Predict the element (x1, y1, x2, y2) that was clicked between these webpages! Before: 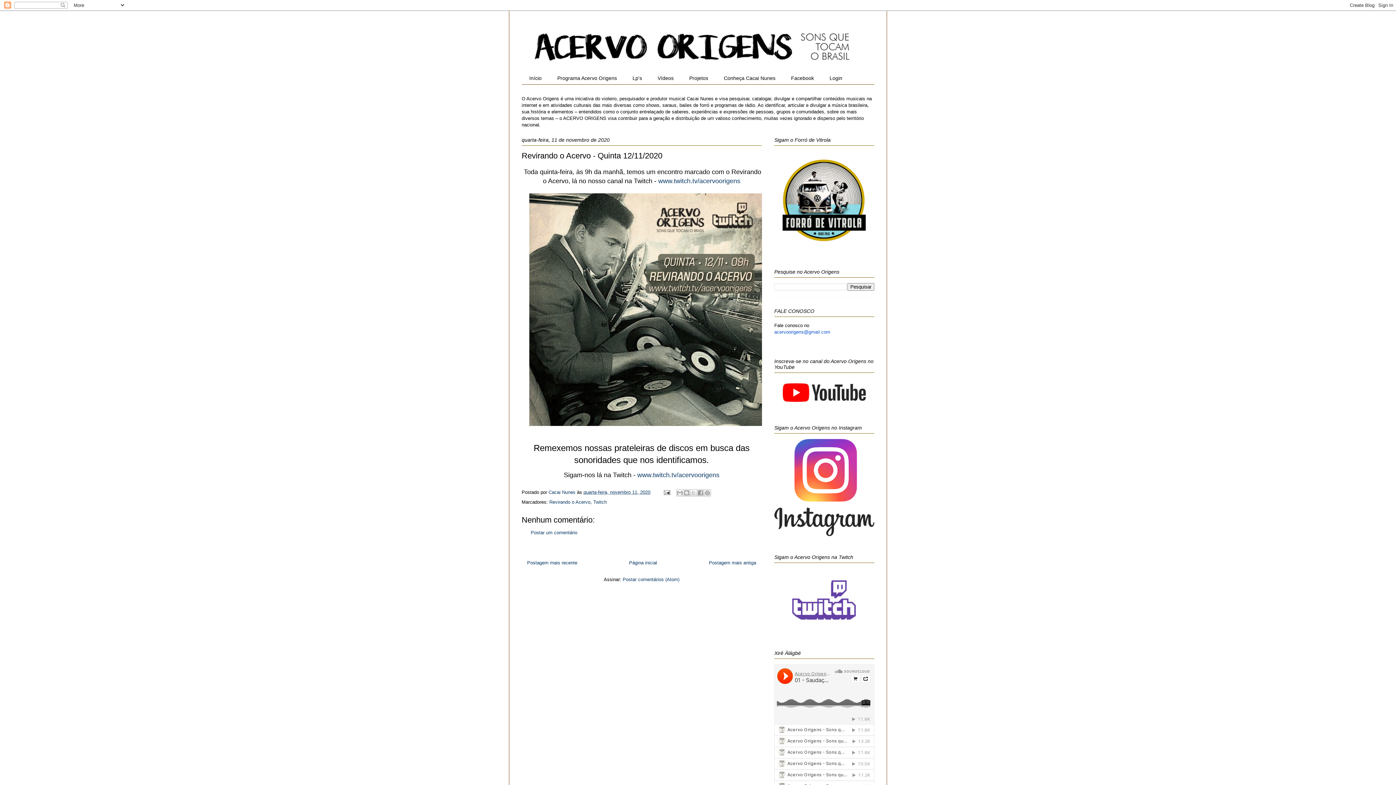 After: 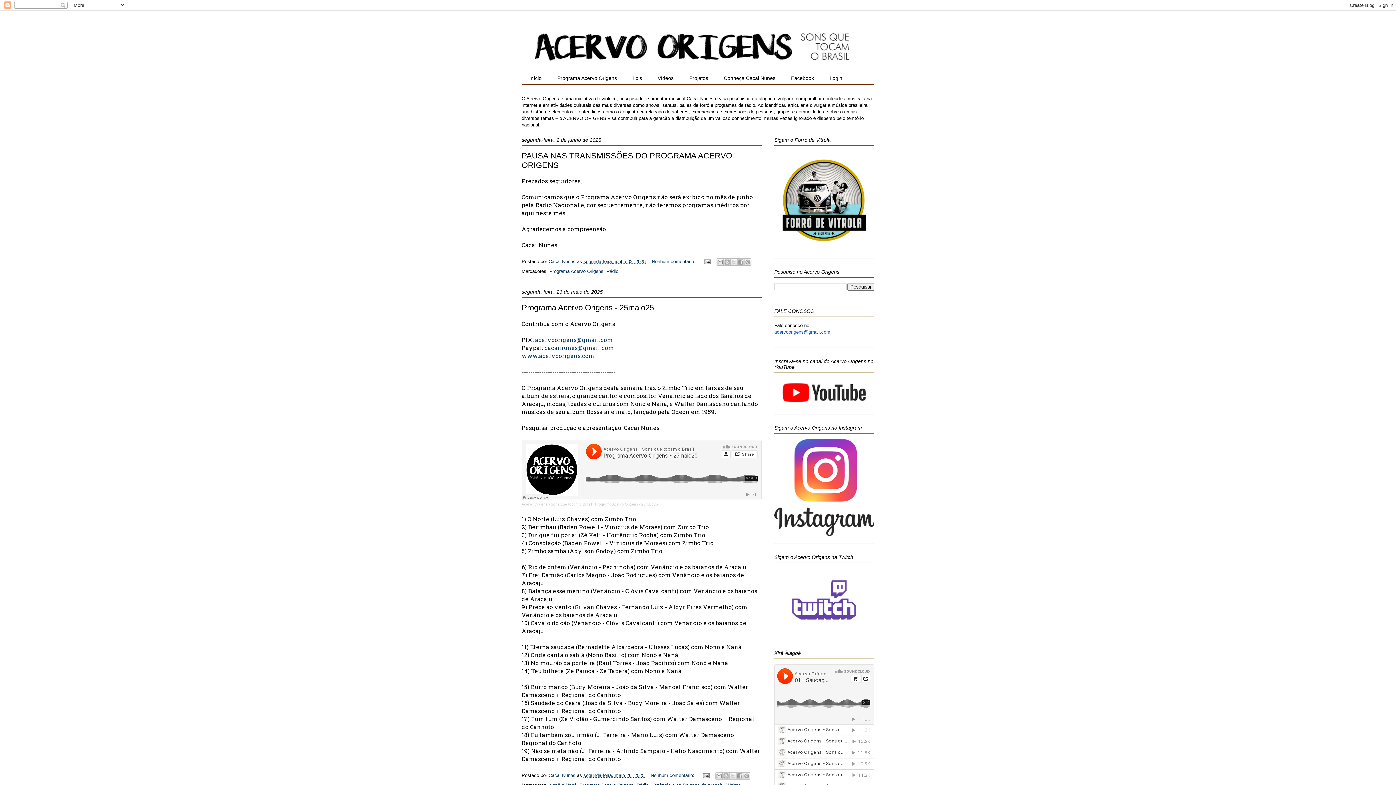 Action: label: Página inicial bbox: (629, 560, 657, 565)